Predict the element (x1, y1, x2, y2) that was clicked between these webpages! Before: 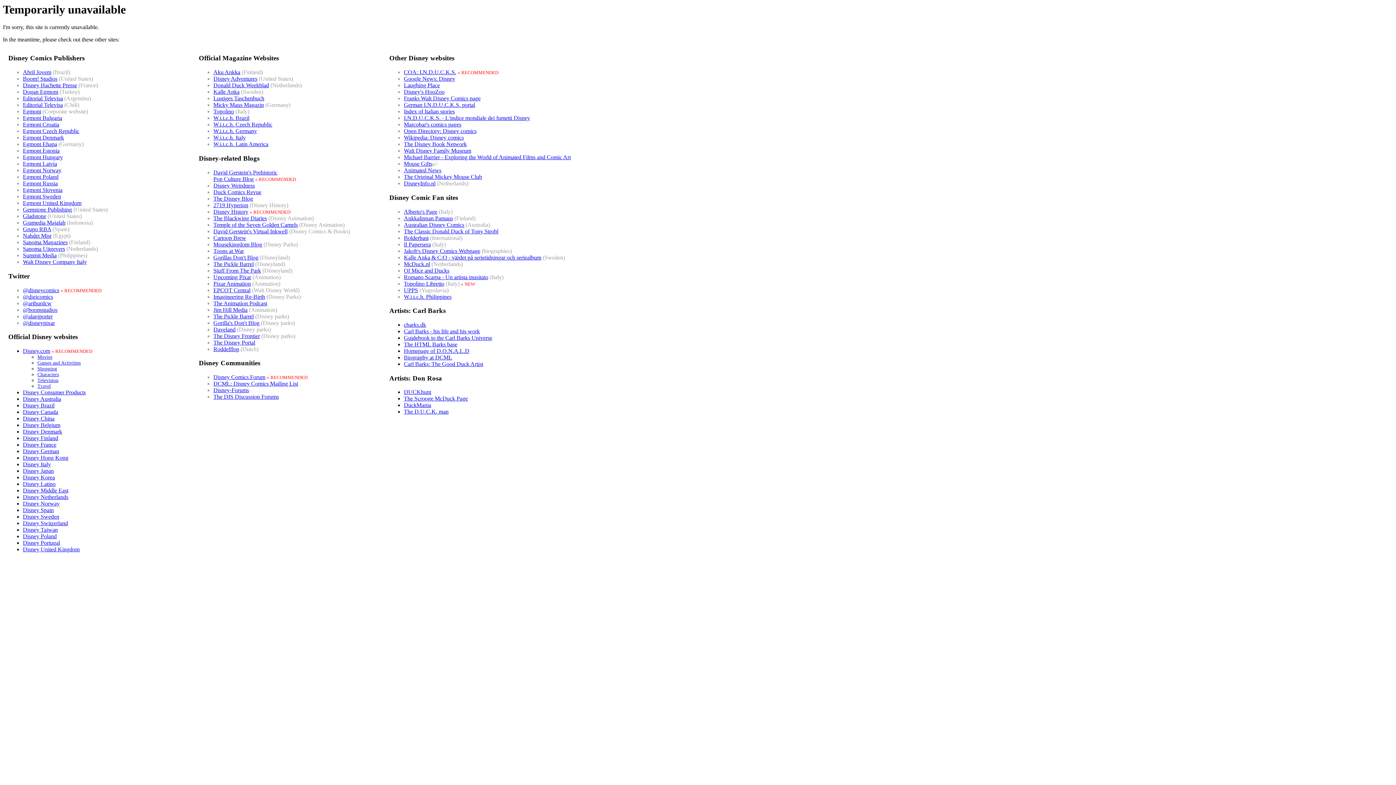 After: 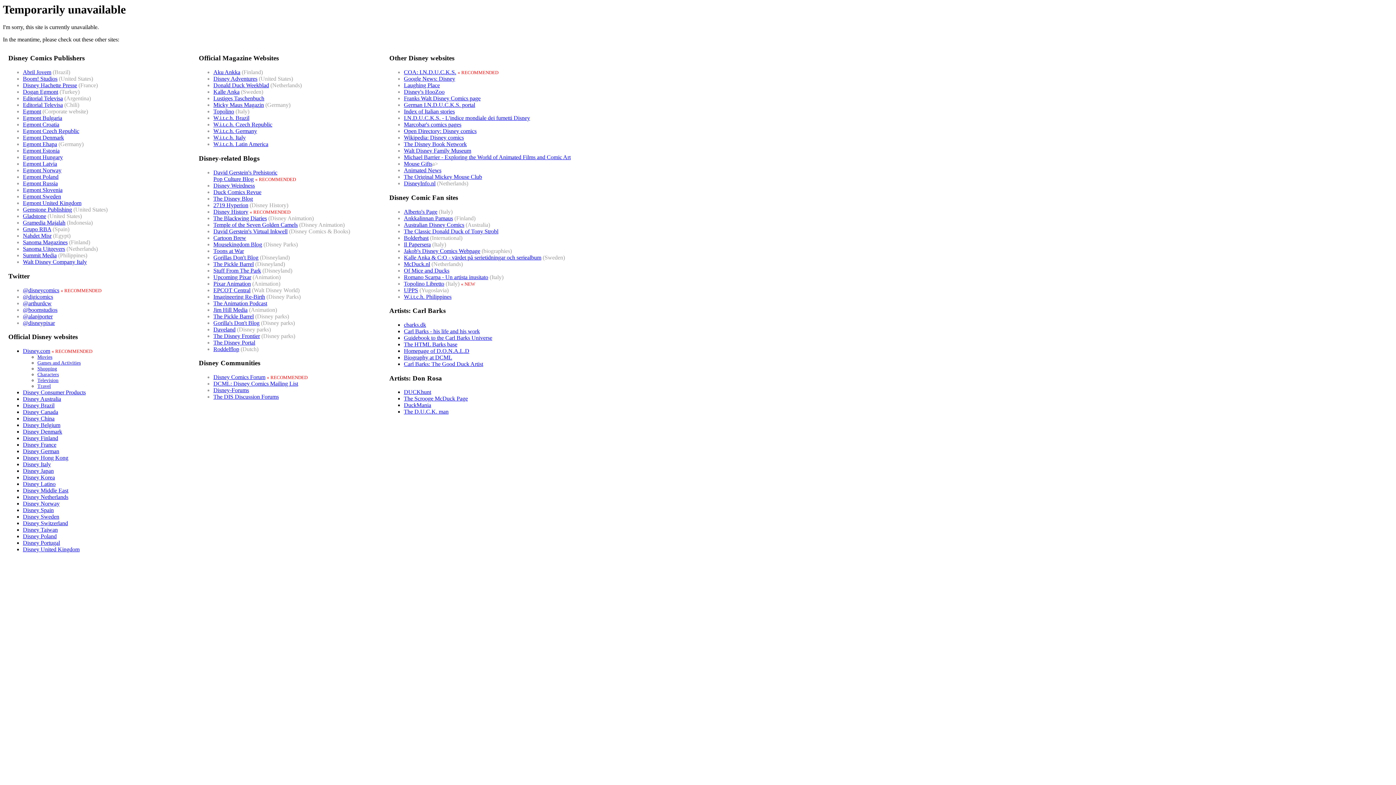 Action: label: DCML: Disney Comics Mailing List bbox: (213, 380, 298, 386)